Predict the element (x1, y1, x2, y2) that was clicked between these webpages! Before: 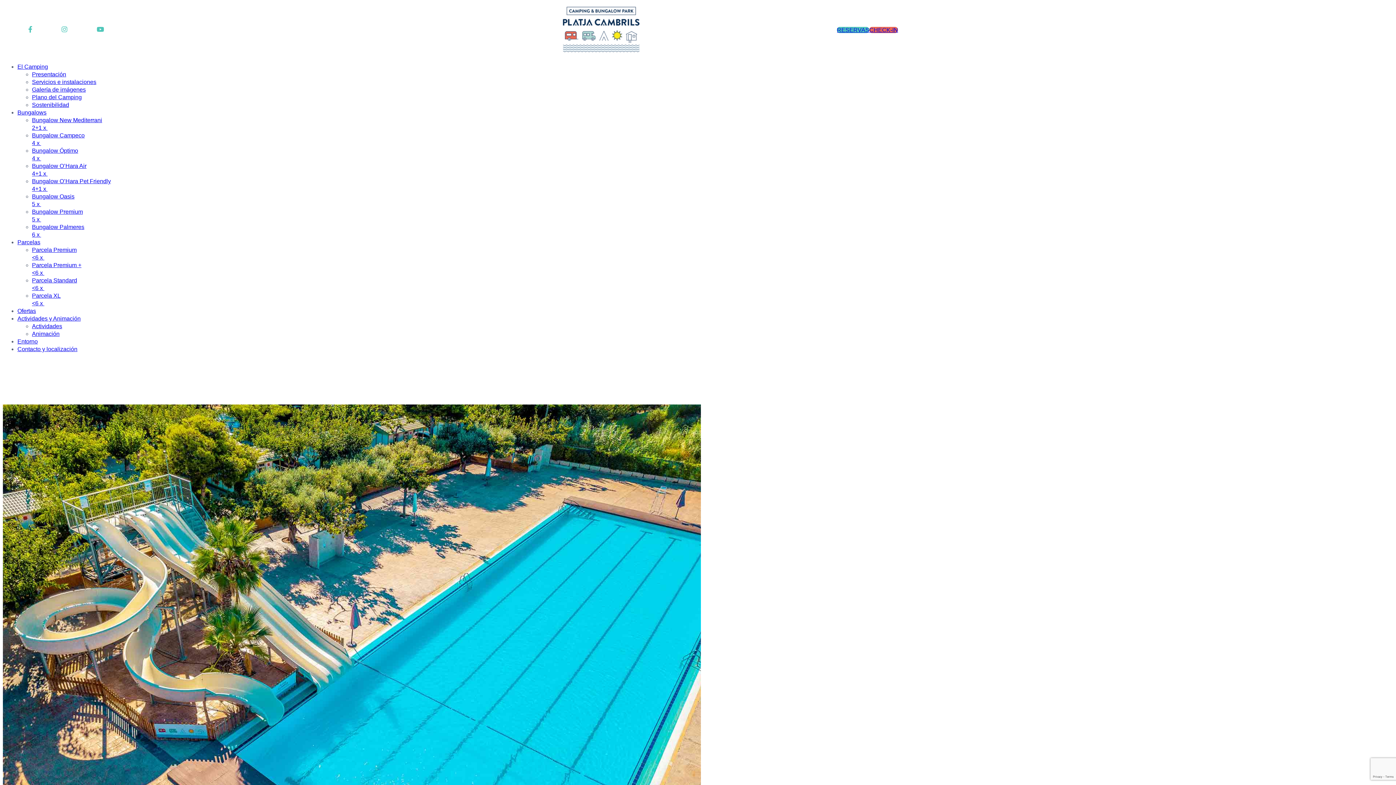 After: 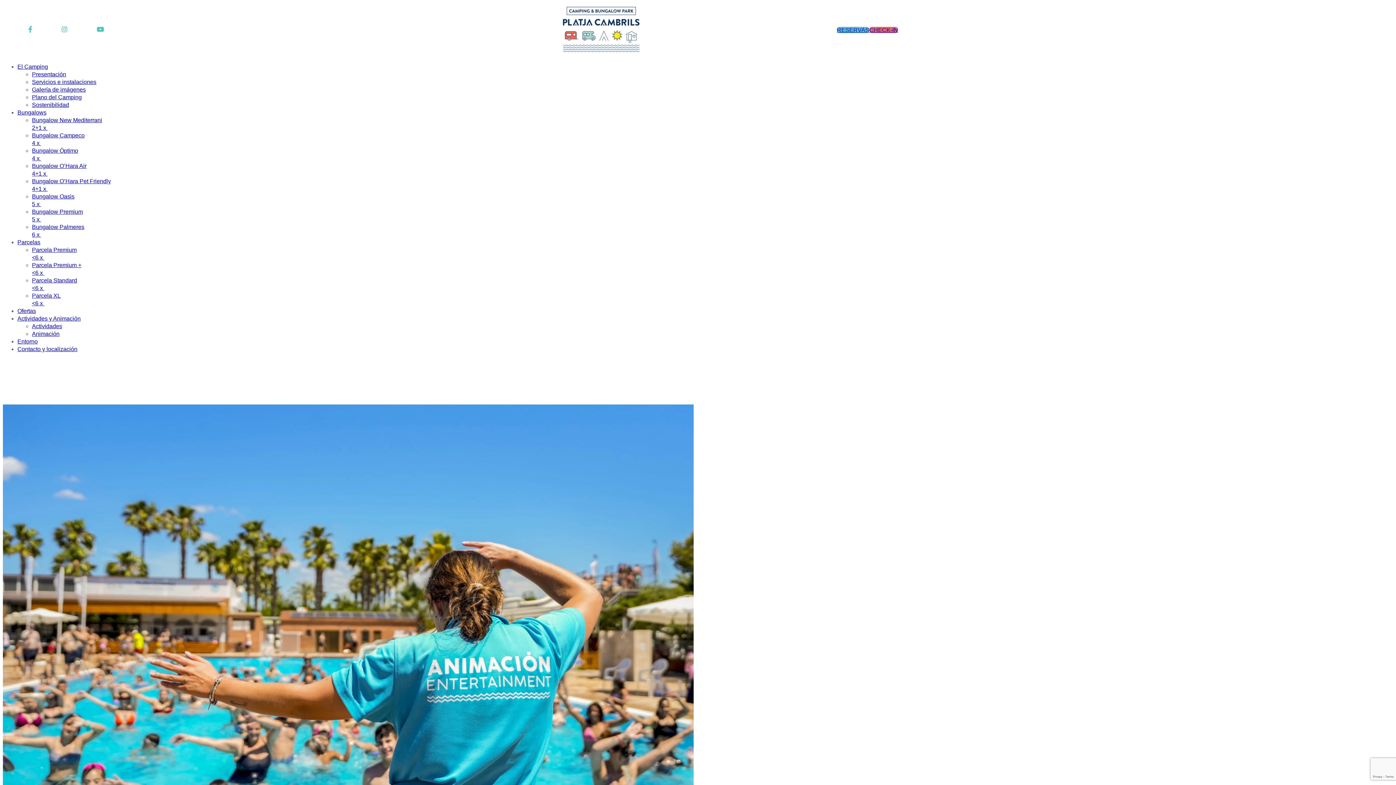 Action: bbox: (32, 330, 59, 337) label: Animación